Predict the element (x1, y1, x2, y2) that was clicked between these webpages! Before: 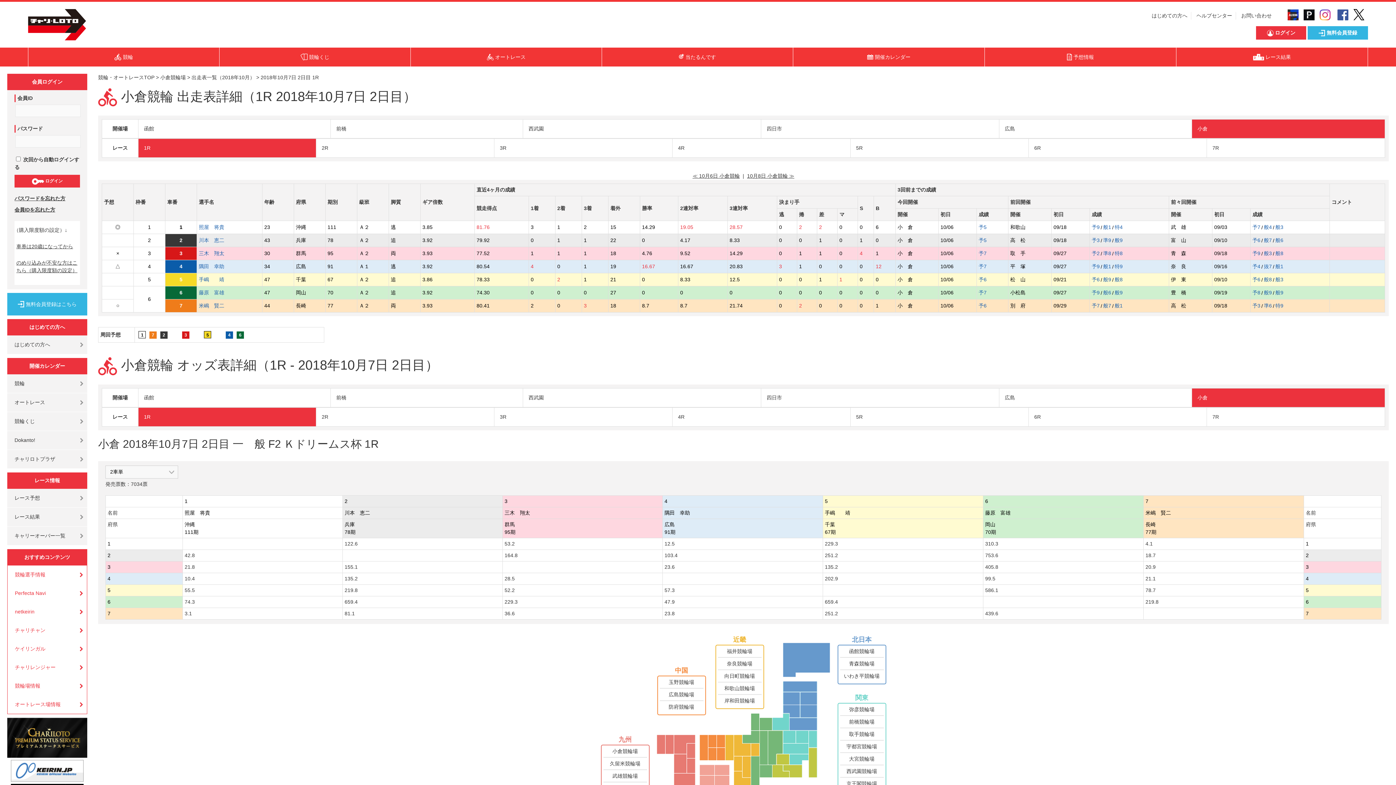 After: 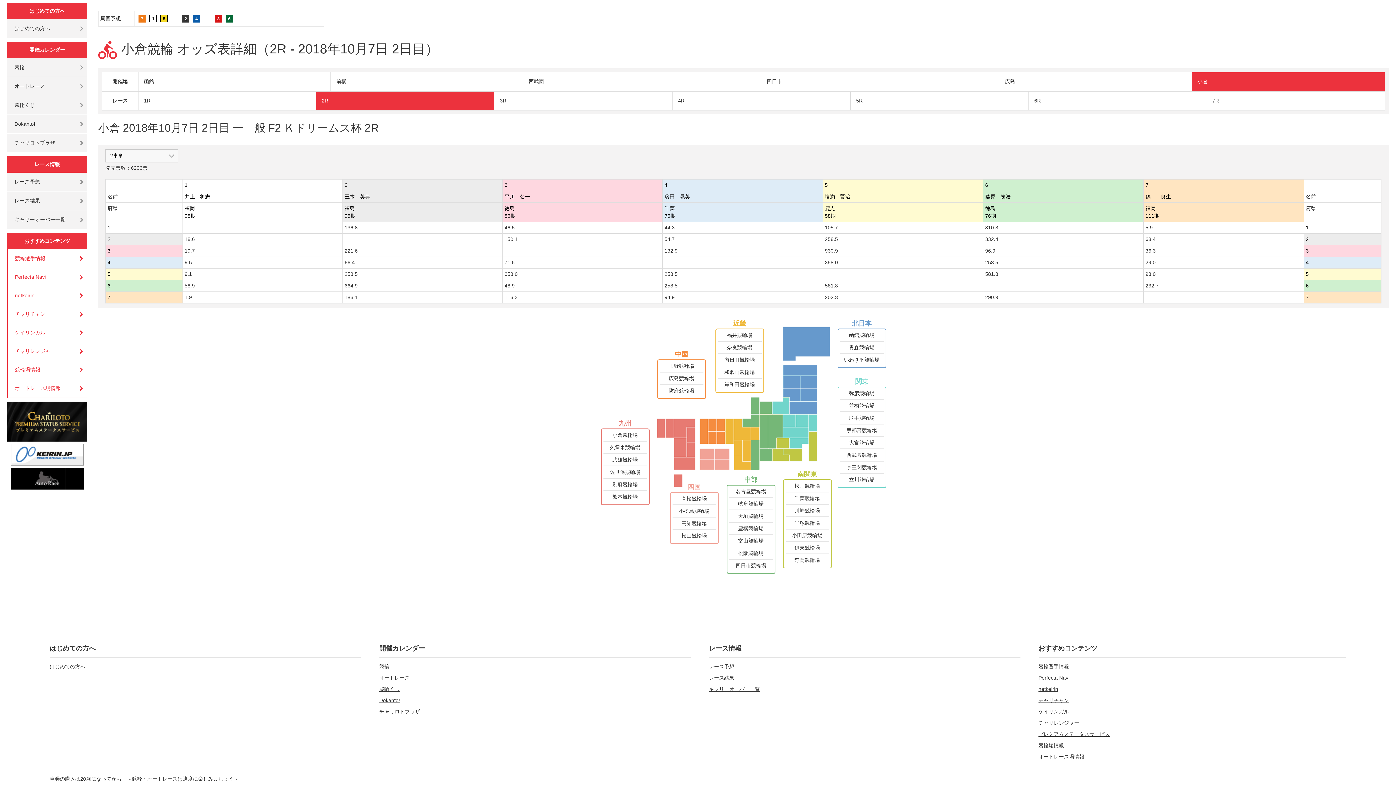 Action: label: 2R bbox: (316, 407, 494, 426)